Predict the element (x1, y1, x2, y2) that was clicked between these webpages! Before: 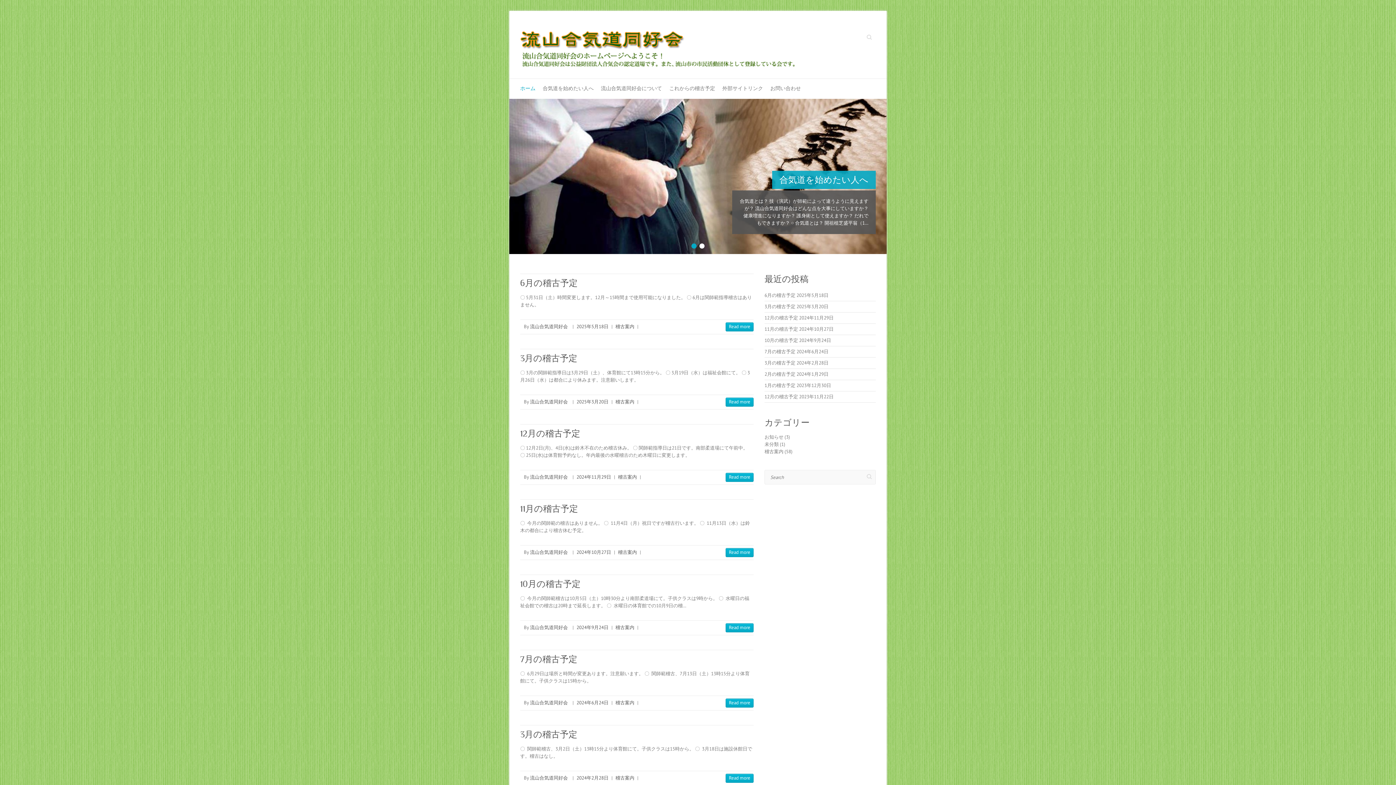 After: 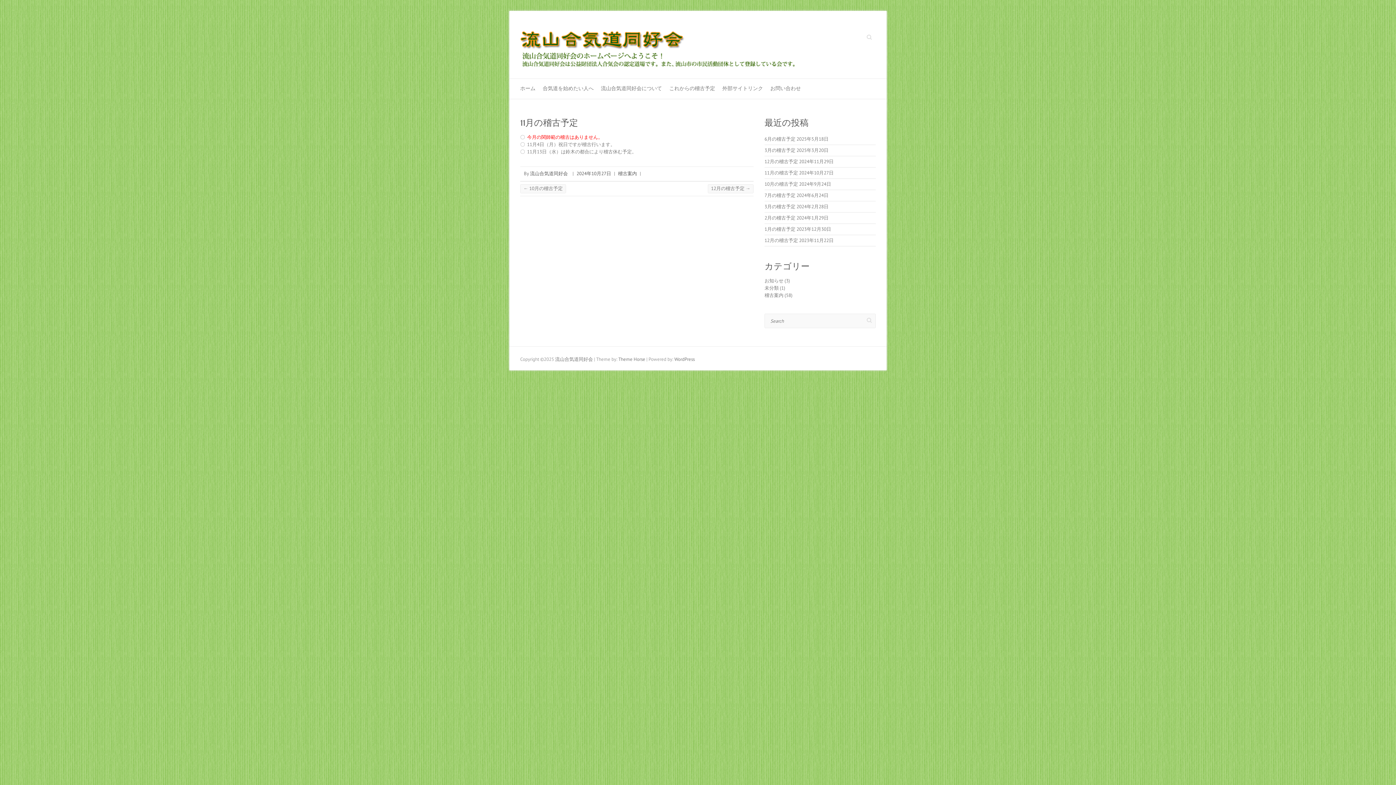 Action: bbox: (520, 504, 578, 513) label: 11月の稽古予定